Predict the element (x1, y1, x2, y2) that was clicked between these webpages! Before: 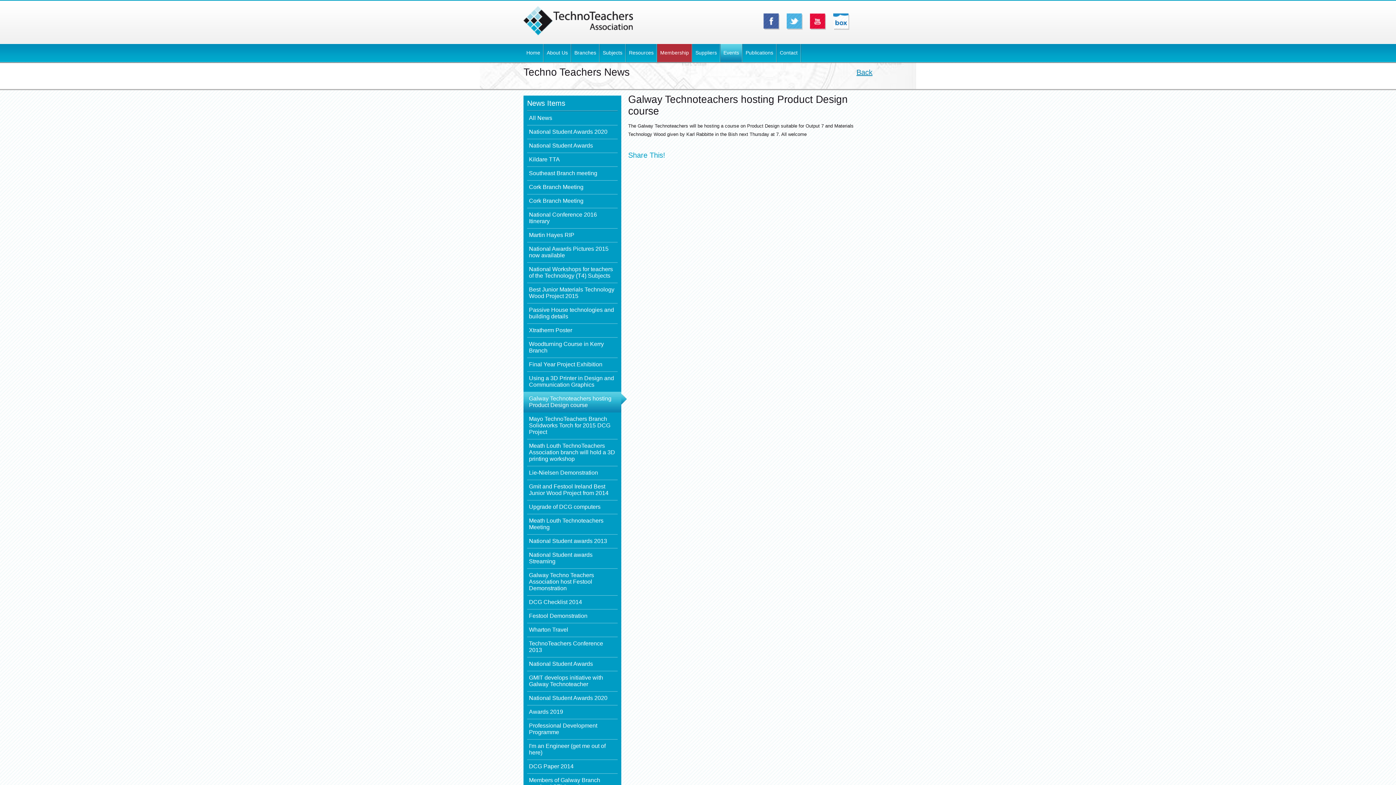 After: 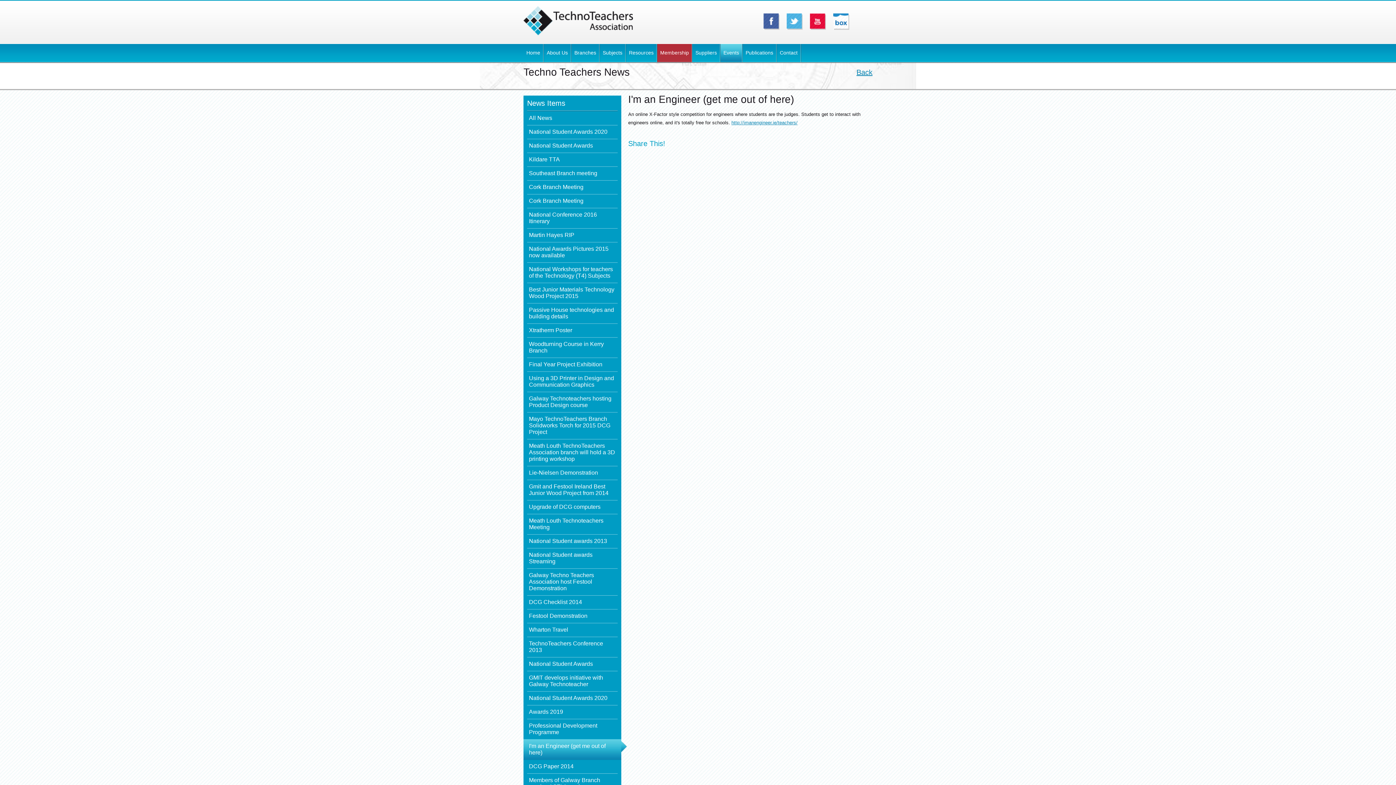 Action: bbox: (523, 739, 621, 760) label: I'm an Engineer (get me out of here)